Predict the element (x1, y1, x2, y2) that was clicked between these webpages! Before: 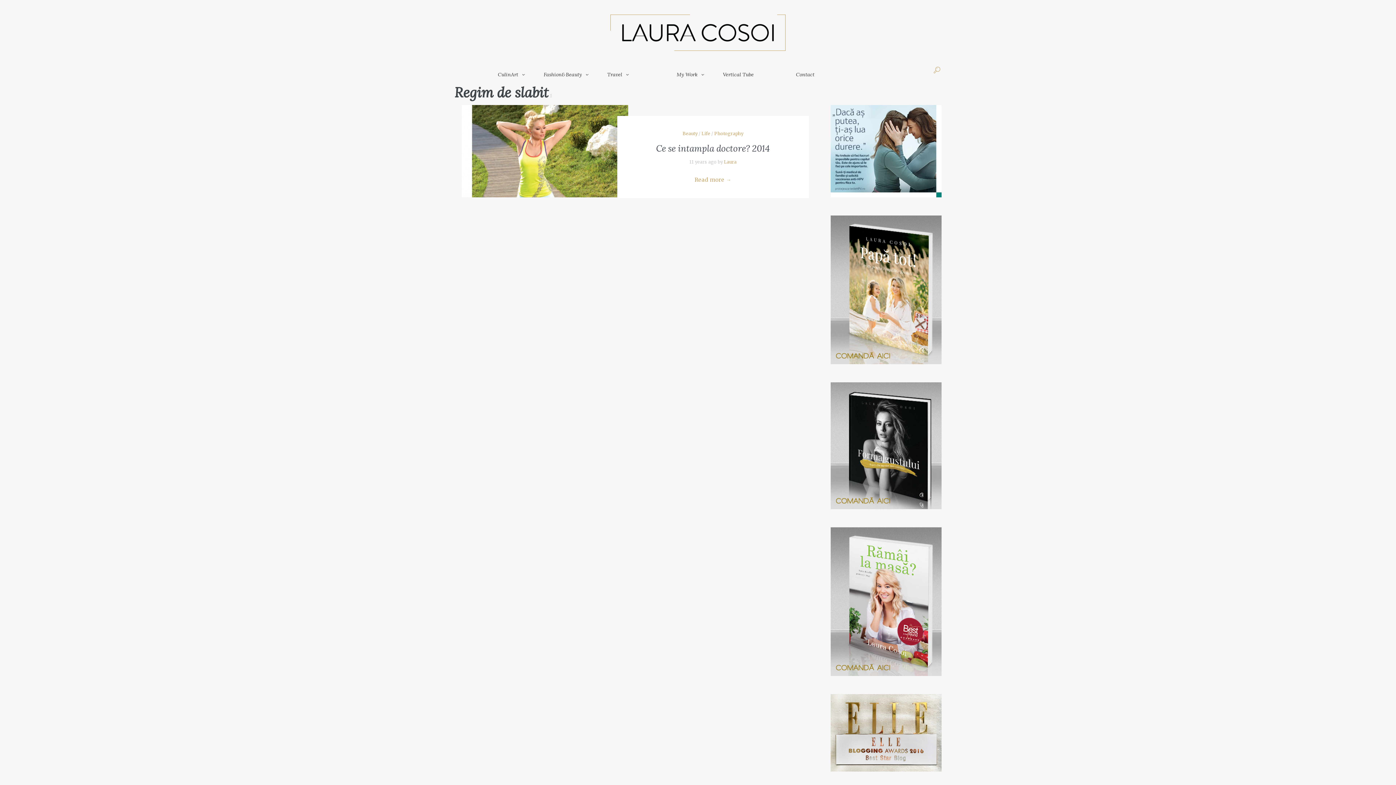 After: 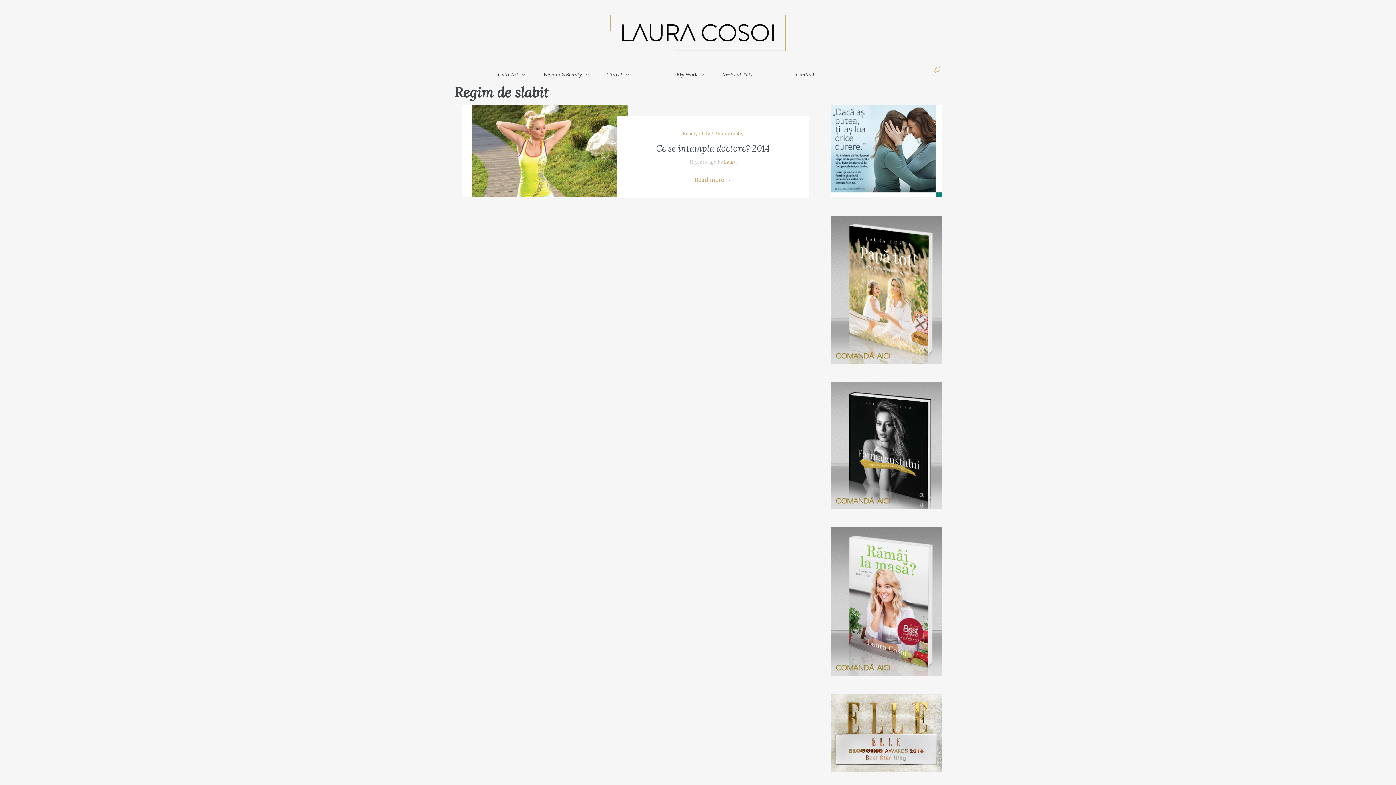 Action: bbox: (830, 147, 941, 154)